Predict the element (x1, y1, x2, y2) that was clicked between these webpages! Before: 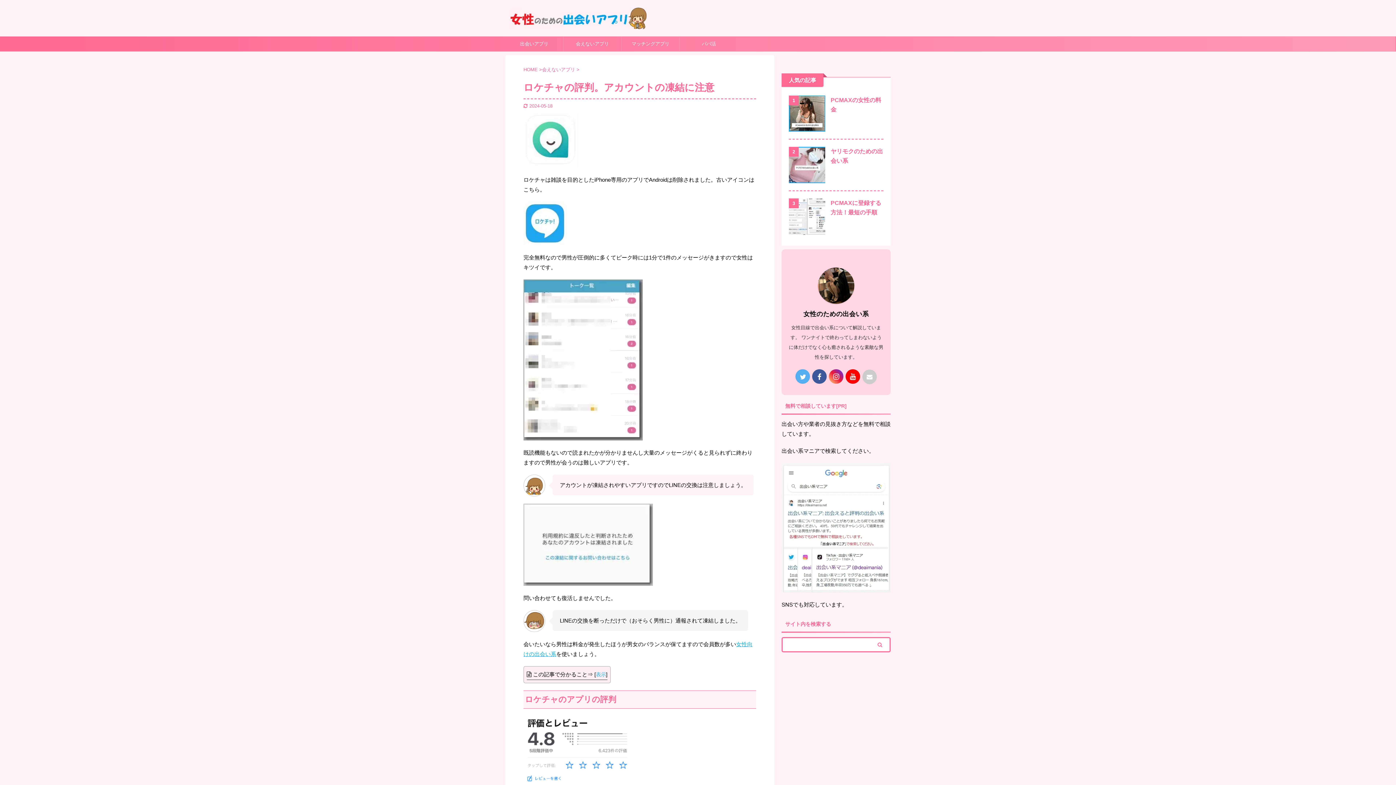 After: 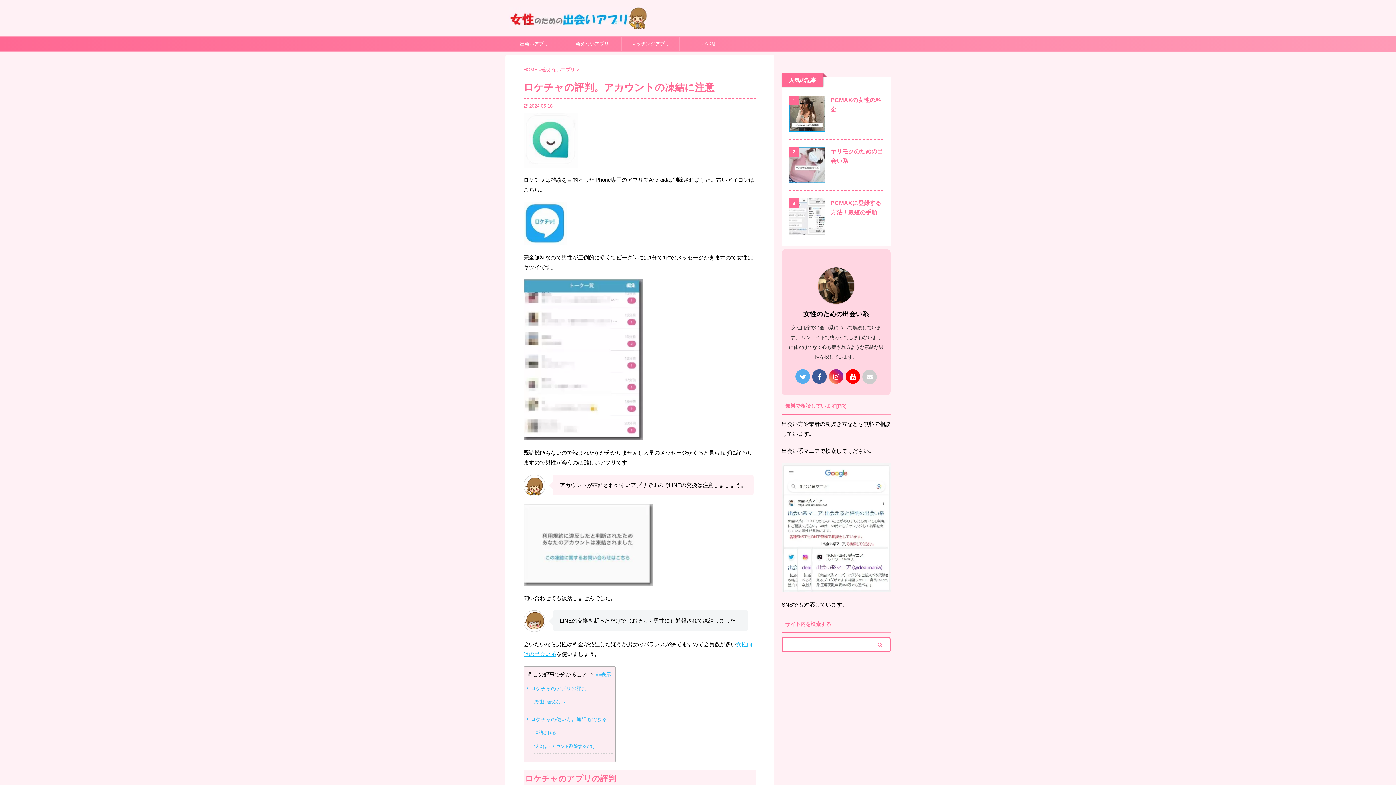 Action: label: 表示 bbox: (596, 672, 606, 677)